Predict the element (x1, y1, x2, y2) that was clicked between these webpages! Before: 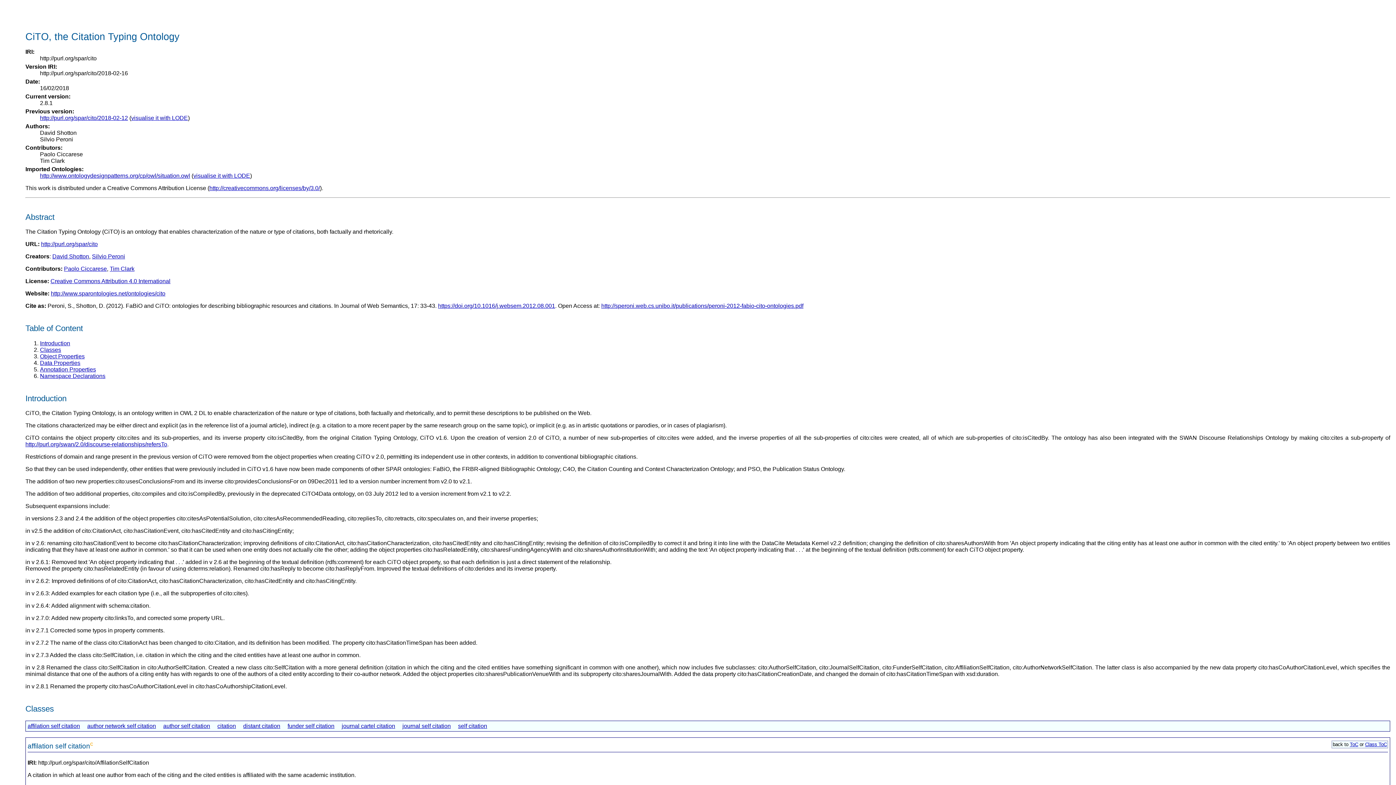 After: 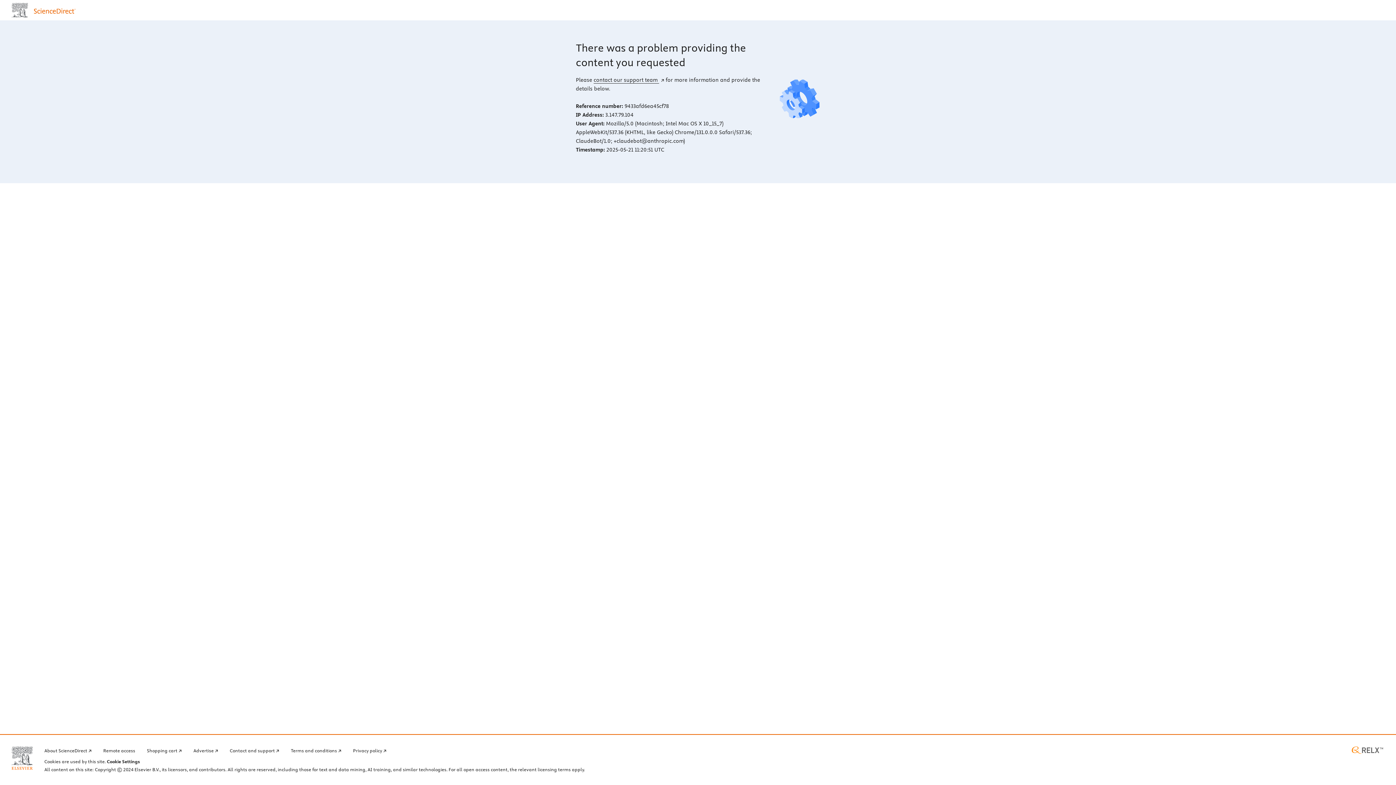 Action: bbox: (438, 302, 555, 309) label: https://doi.org/10.1016/j.websem.2012.08.001